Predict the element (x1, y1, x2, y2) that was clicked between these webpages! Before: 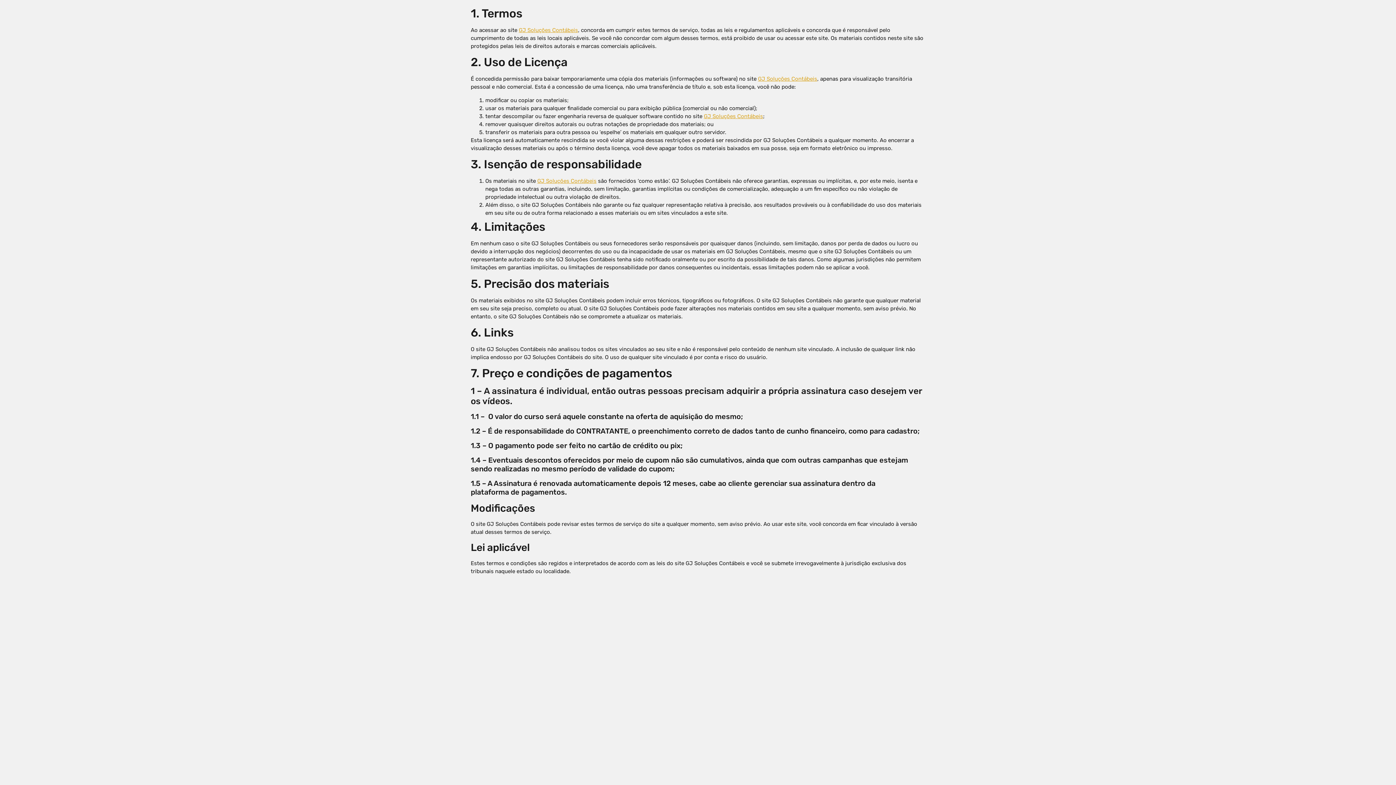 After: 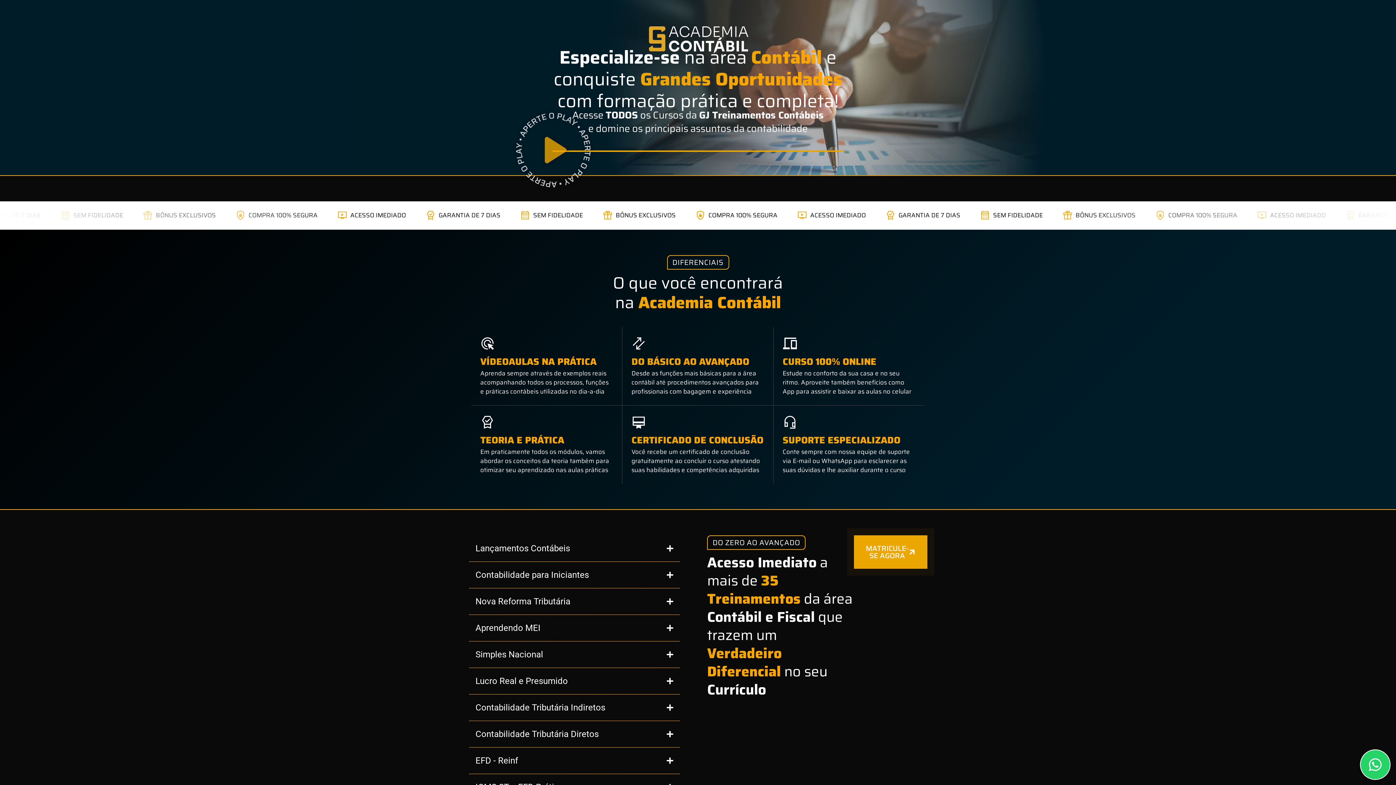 Action: bbox: (537, 177, 596, 184) label: GJ Soluções Contábeis